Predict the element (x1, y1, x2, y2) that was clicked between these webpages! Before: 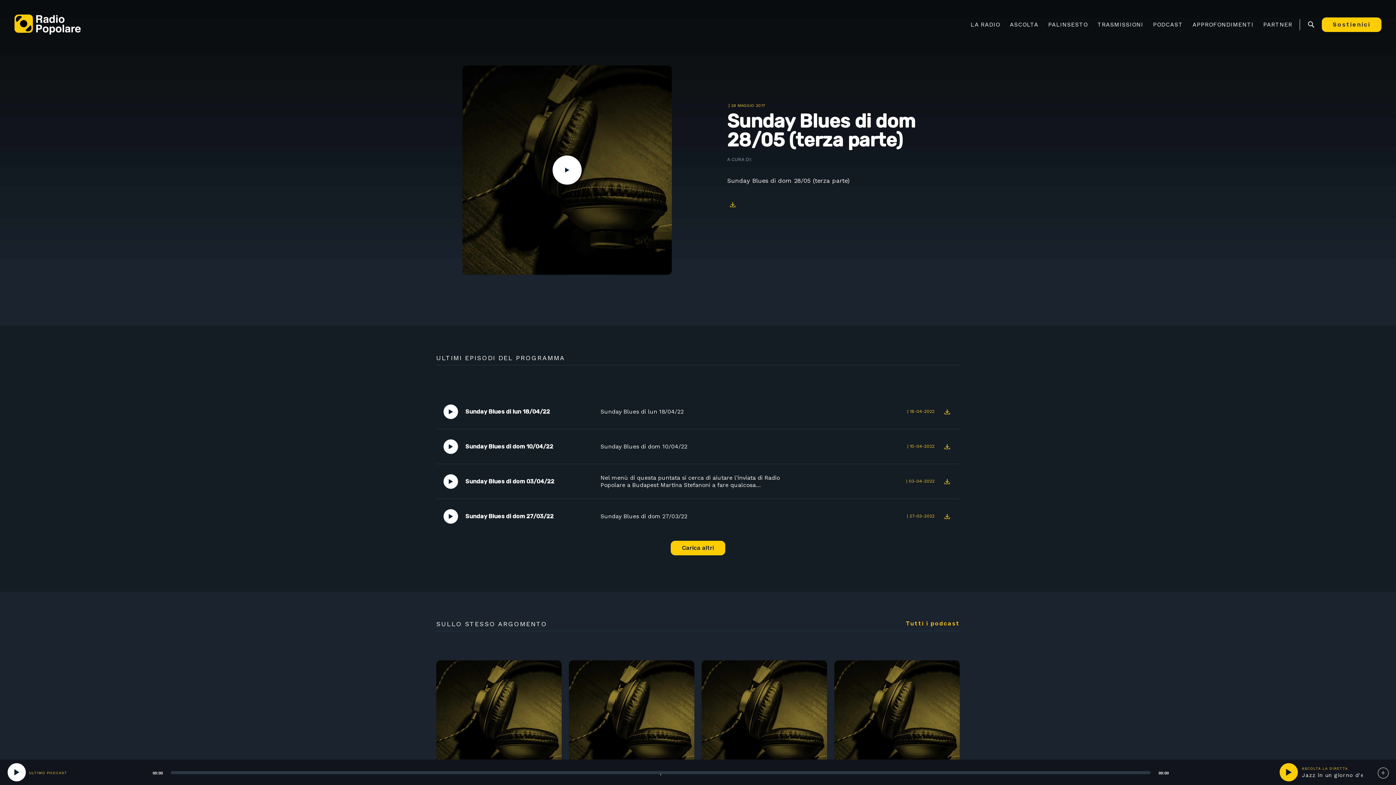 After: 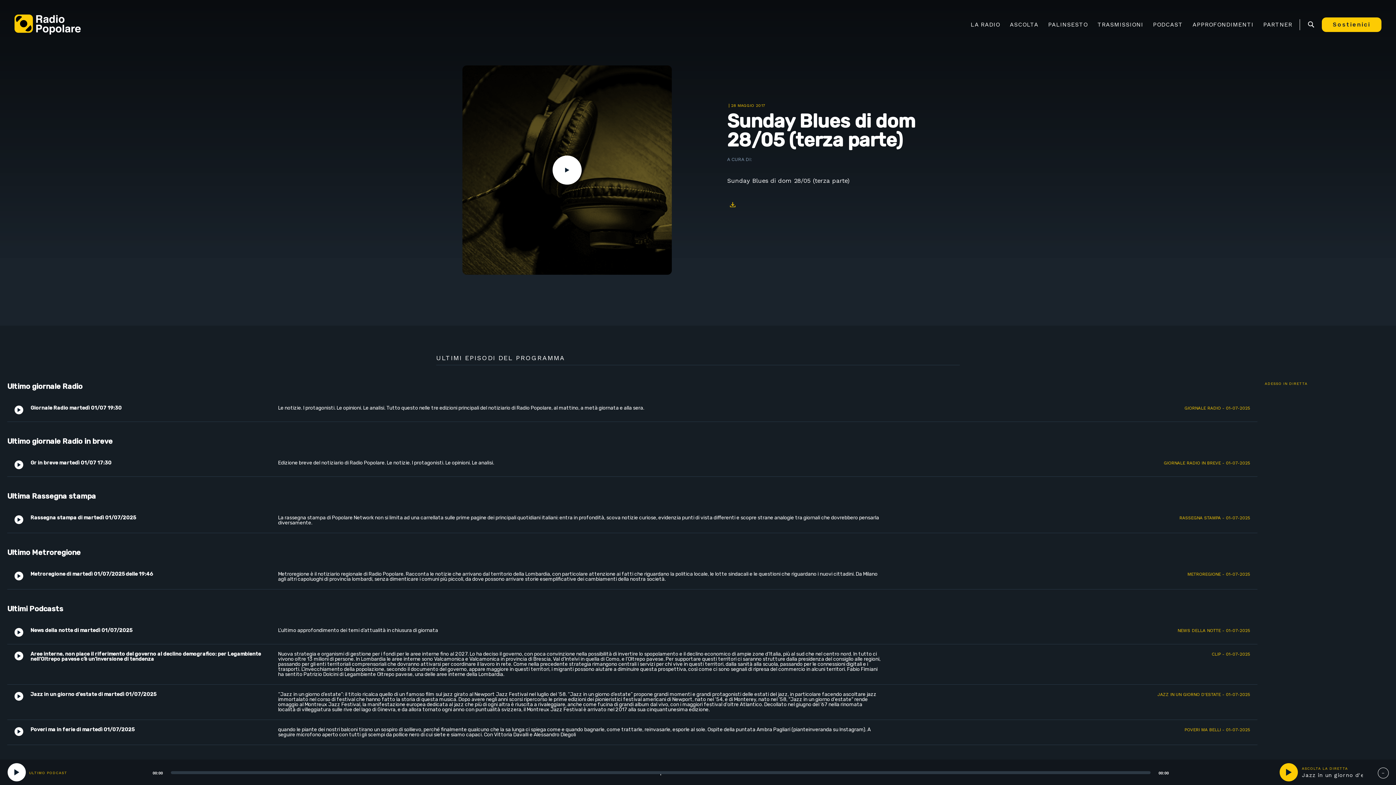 Action: label: + bbox: (1378, 768, 1389, 778)